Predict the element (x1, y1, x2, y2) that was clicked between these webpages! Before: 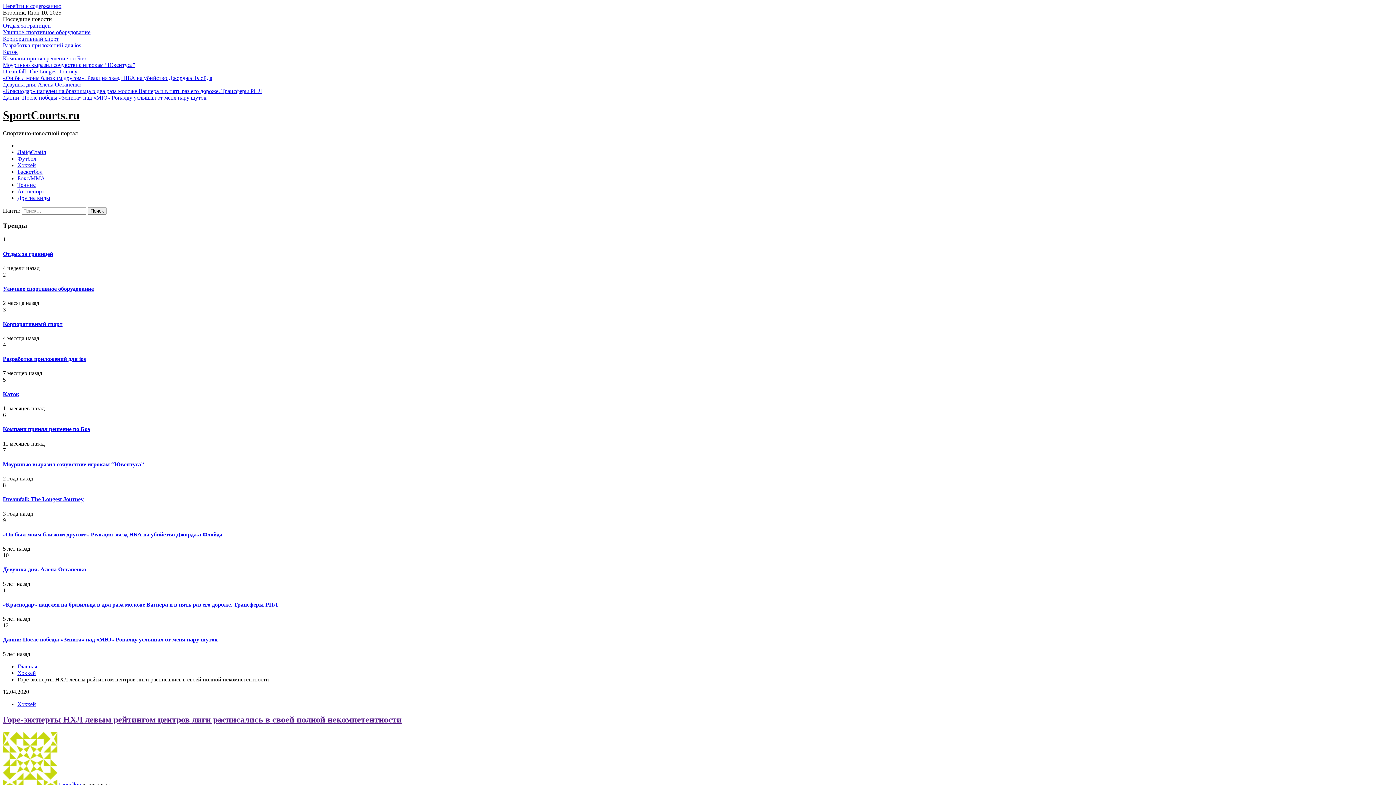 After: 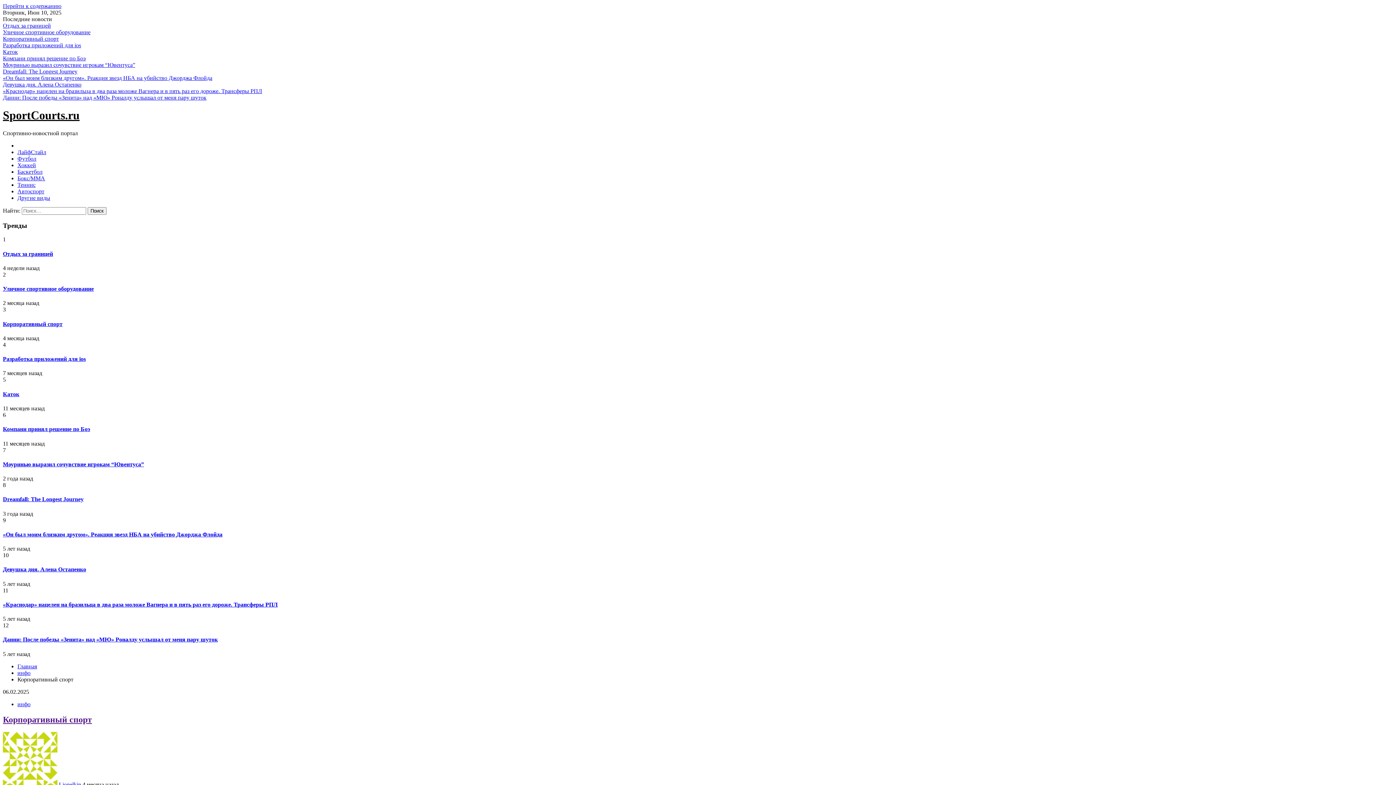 Action: bbox: (2, 320, 62, 327) label: Корпоративный спорт